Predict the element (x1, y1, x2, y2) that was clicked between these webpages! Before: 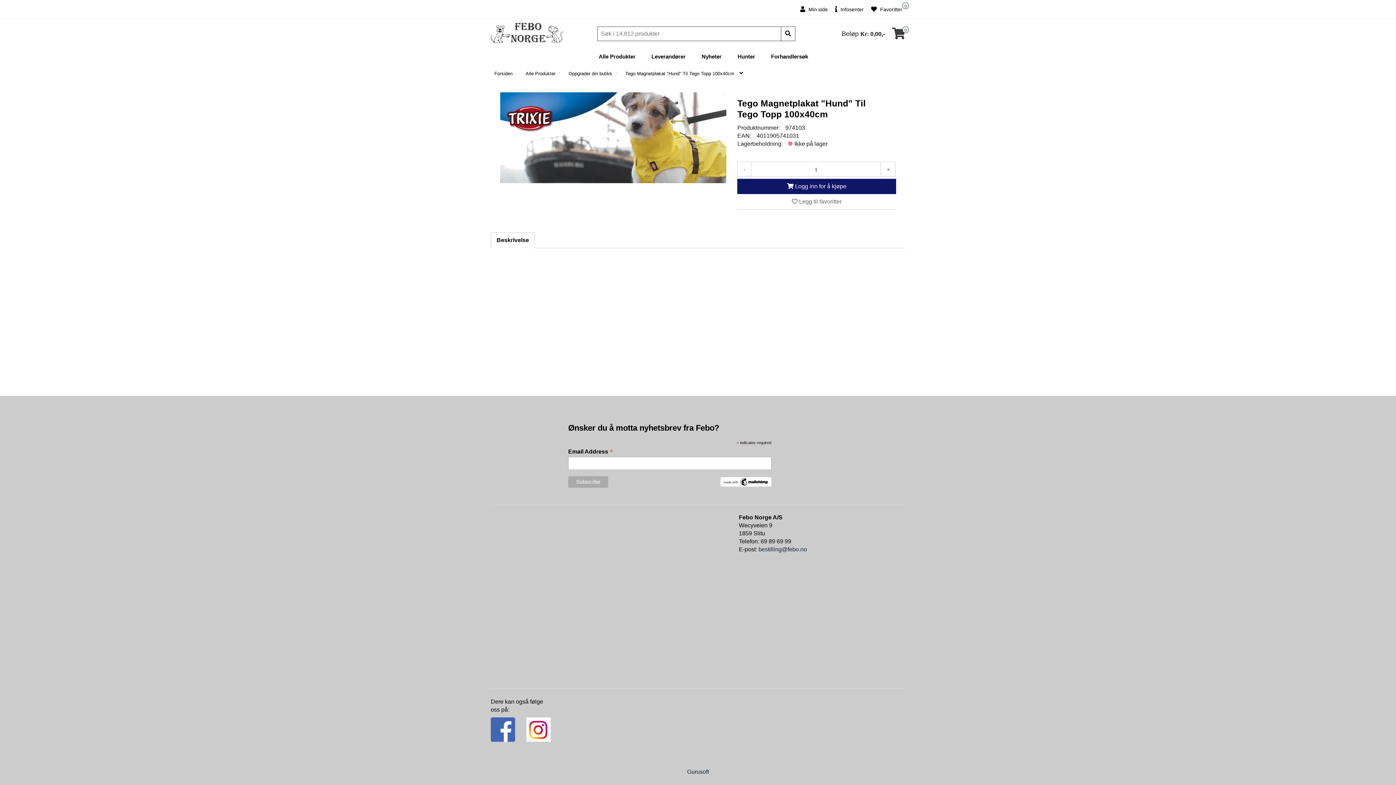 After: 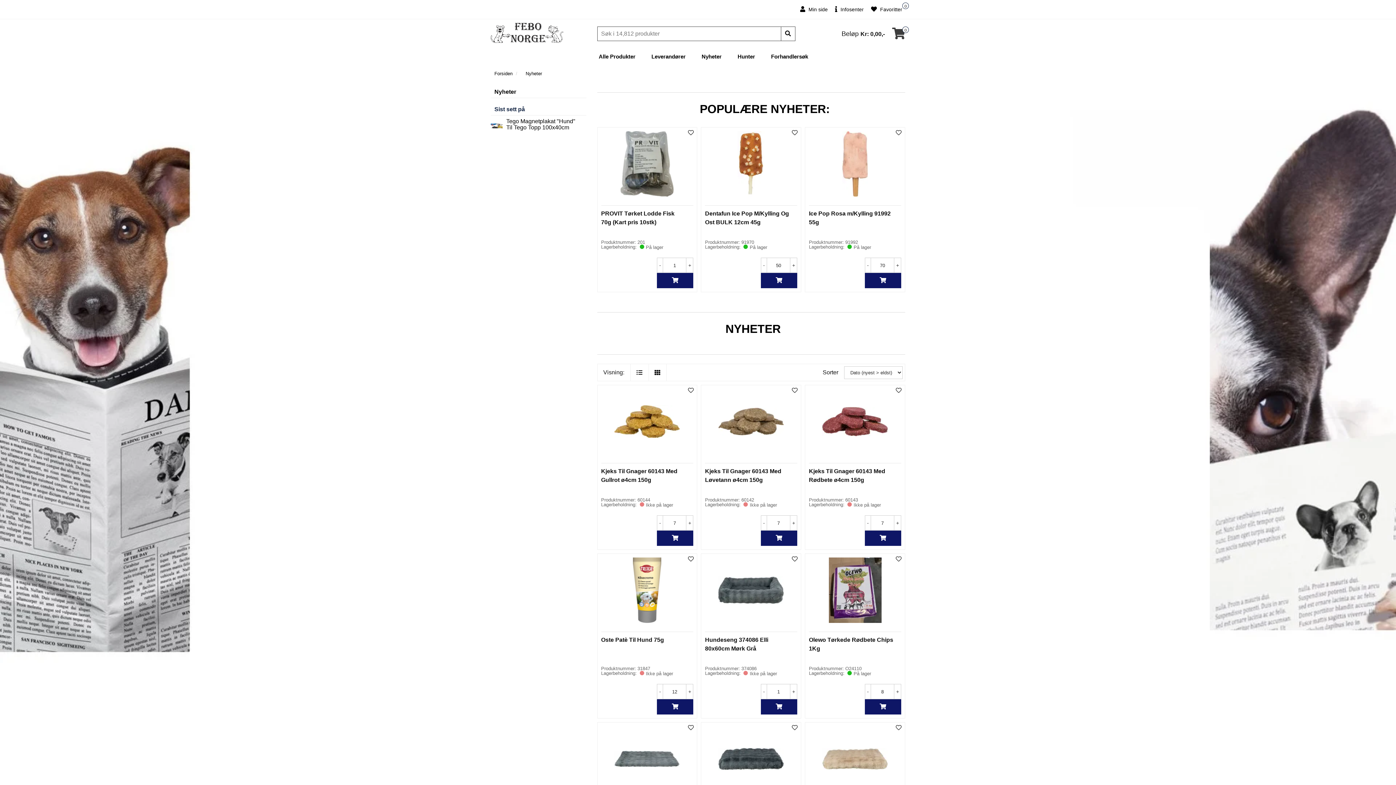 Action: label: Nyheter bbox: (694, 47, 729, 66)